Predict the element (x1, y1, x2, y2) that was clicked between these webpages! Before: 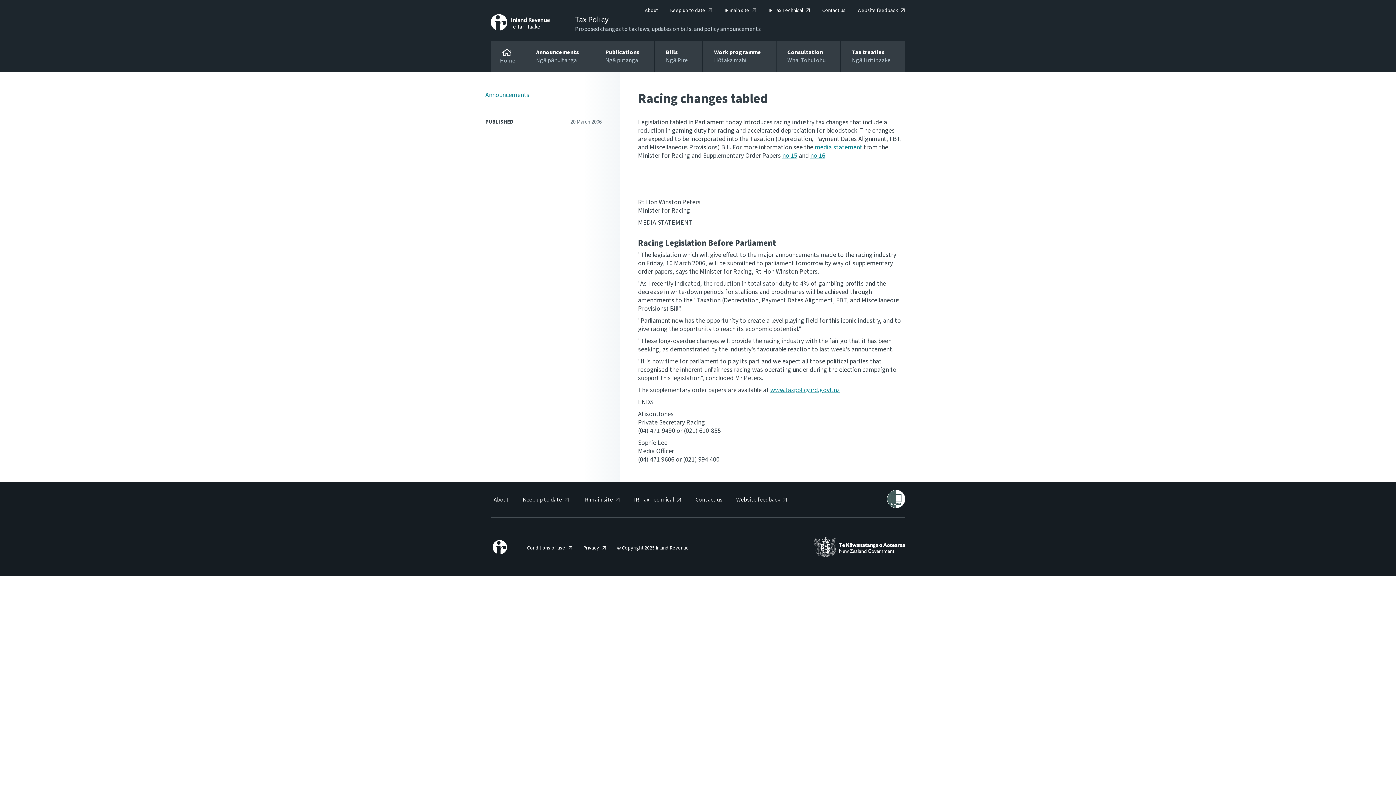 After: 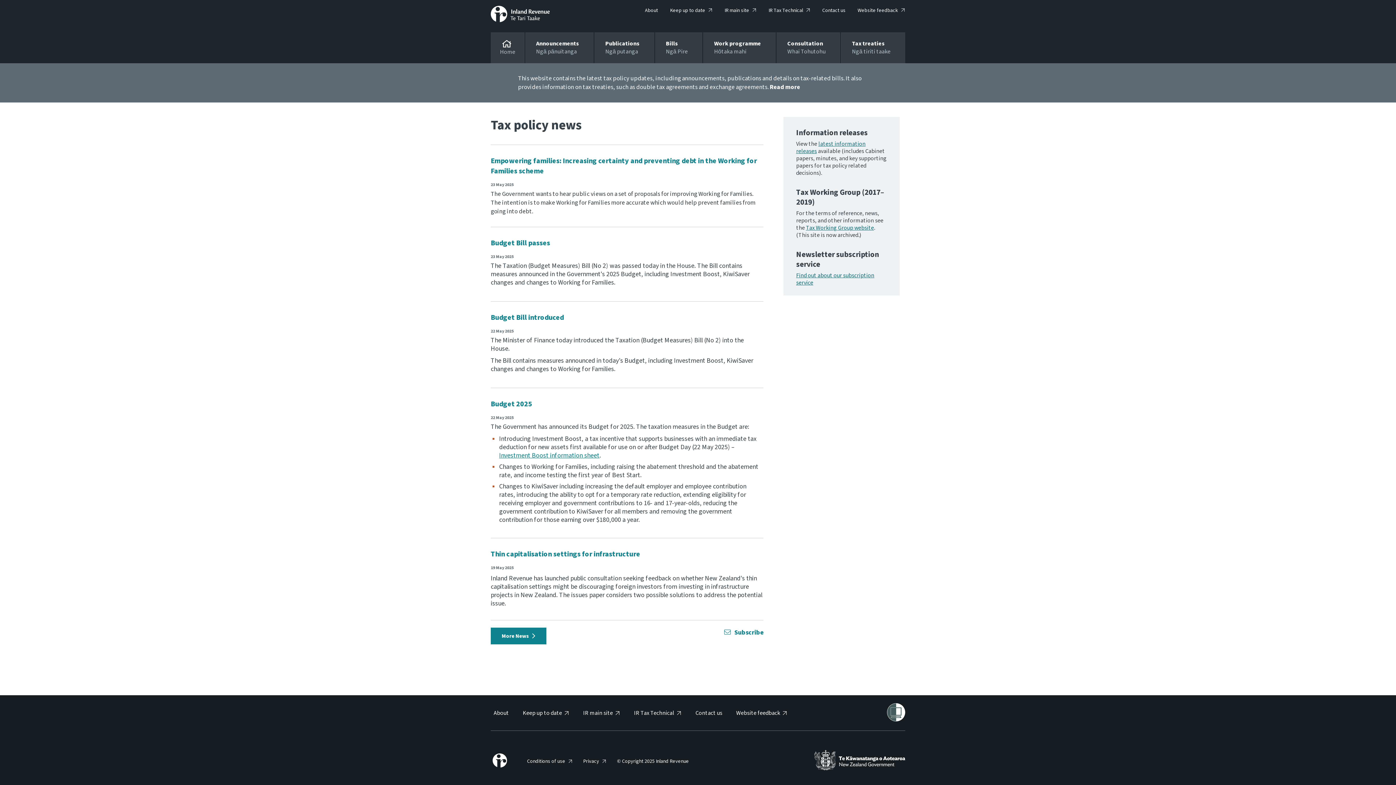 Action: bbox: (575, 13, 608, 25) label: Tax Policy